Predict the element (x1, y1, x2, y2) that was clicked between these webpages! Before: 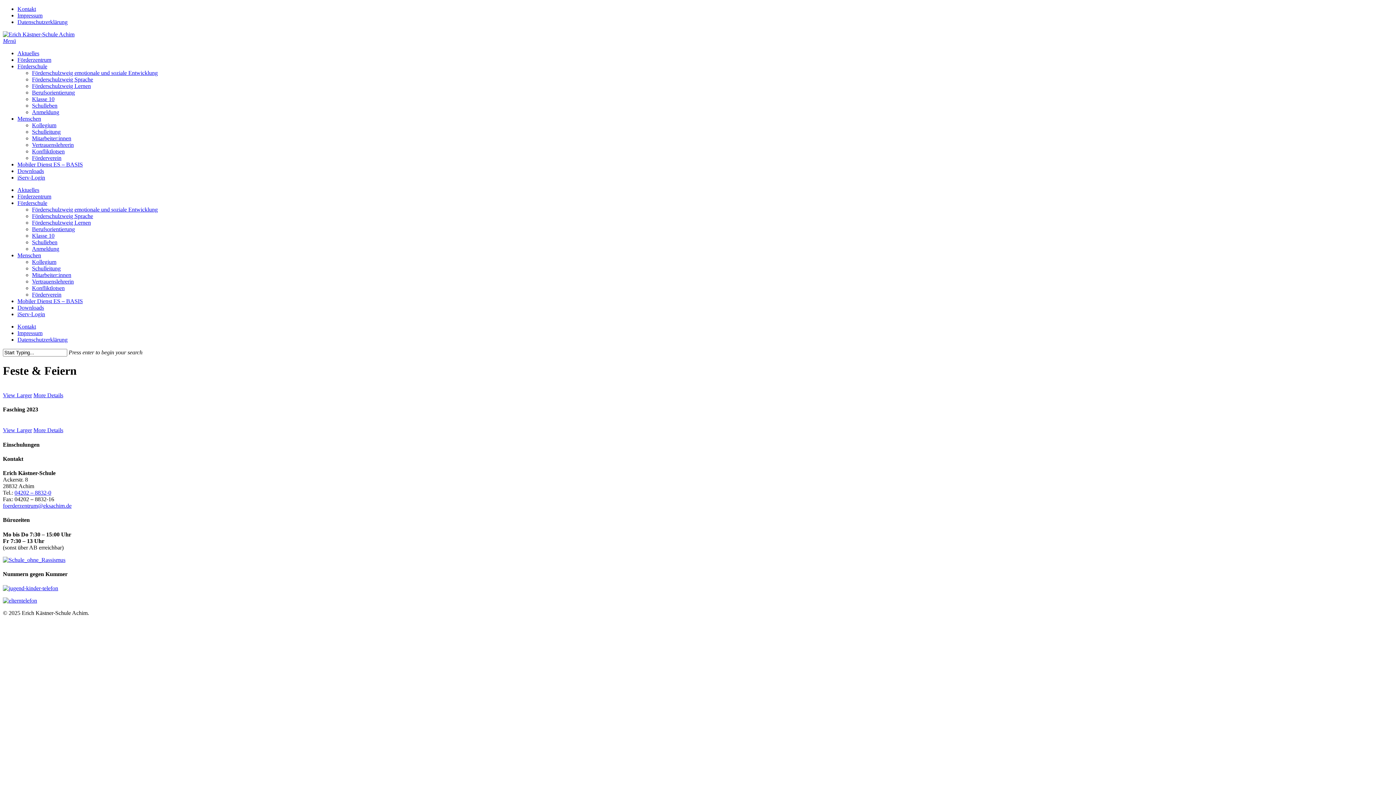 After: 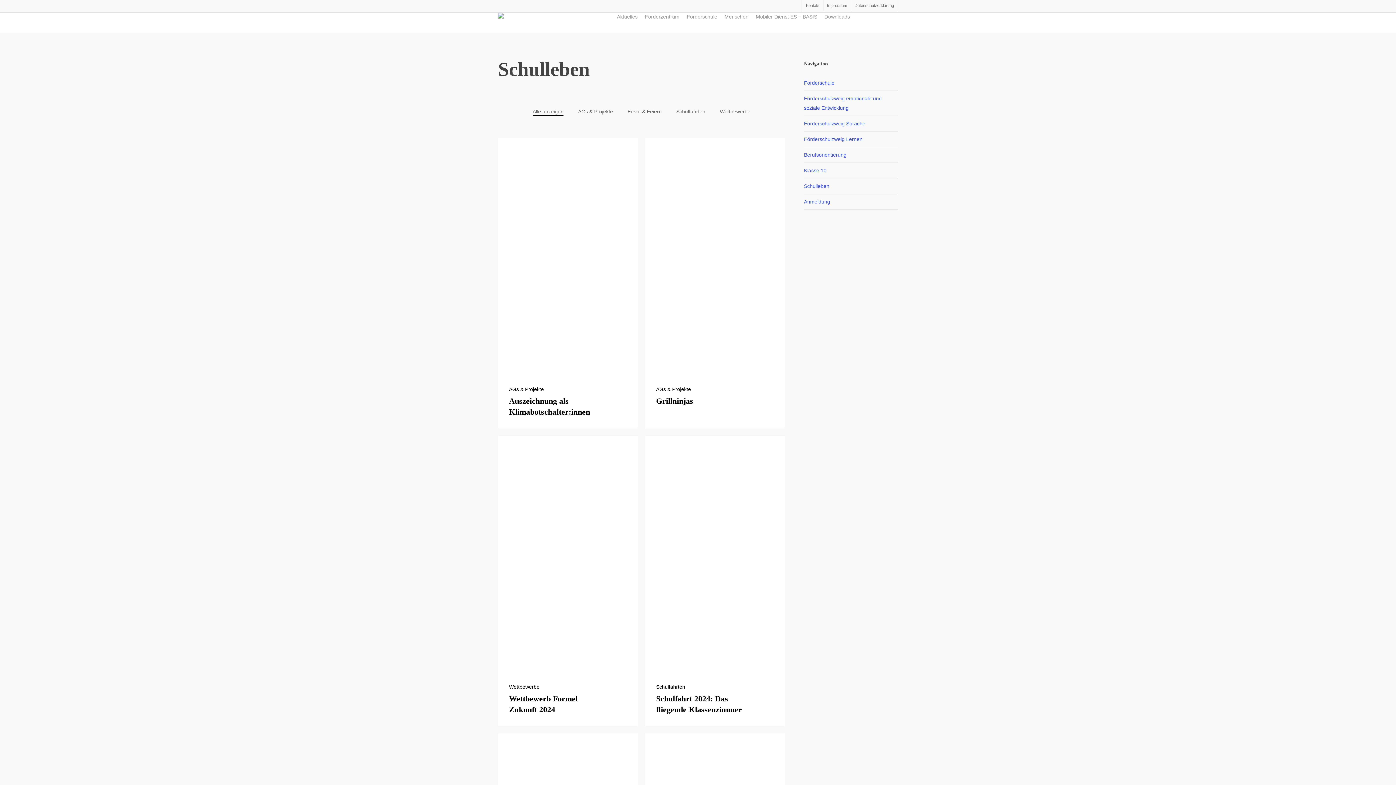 Action: bbox: (32, 239, 57, 245) label: Schulleben